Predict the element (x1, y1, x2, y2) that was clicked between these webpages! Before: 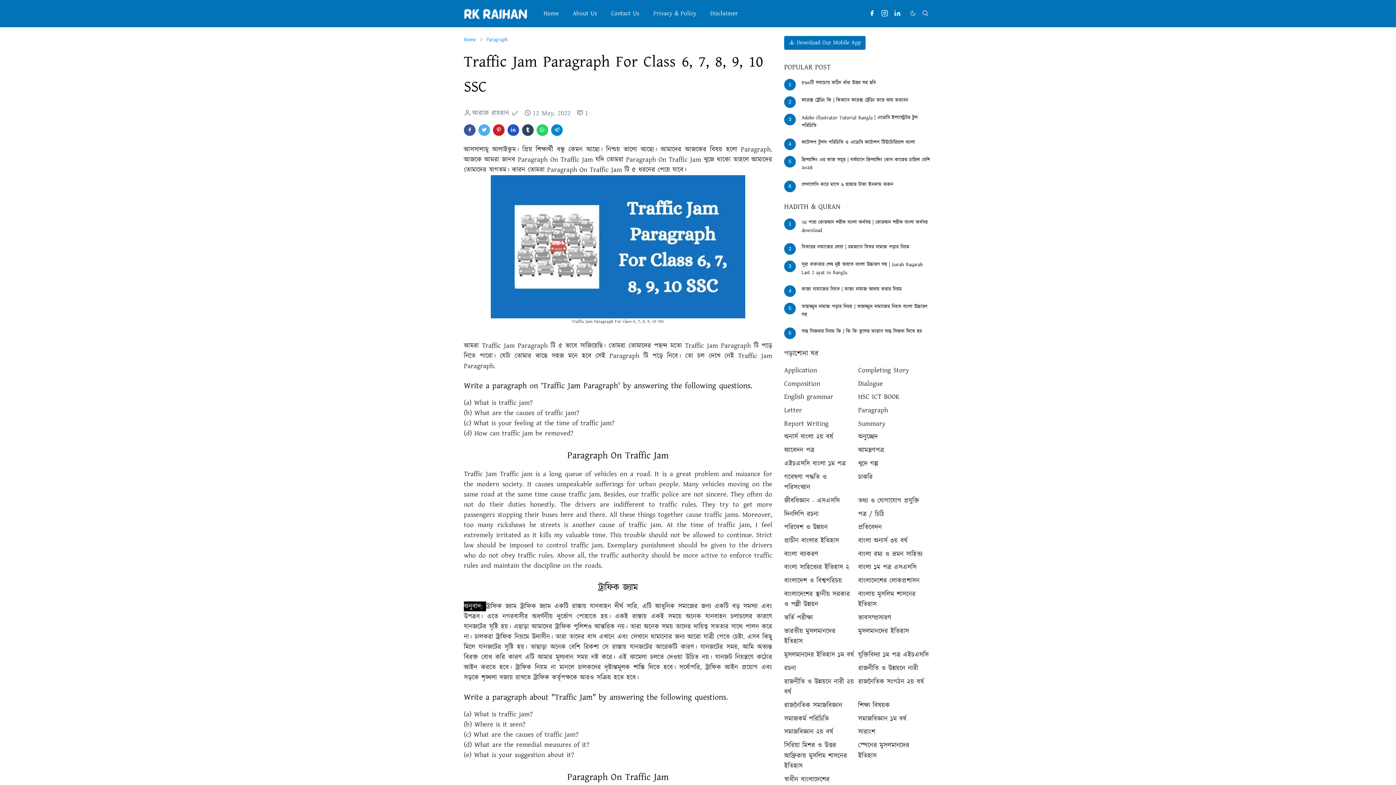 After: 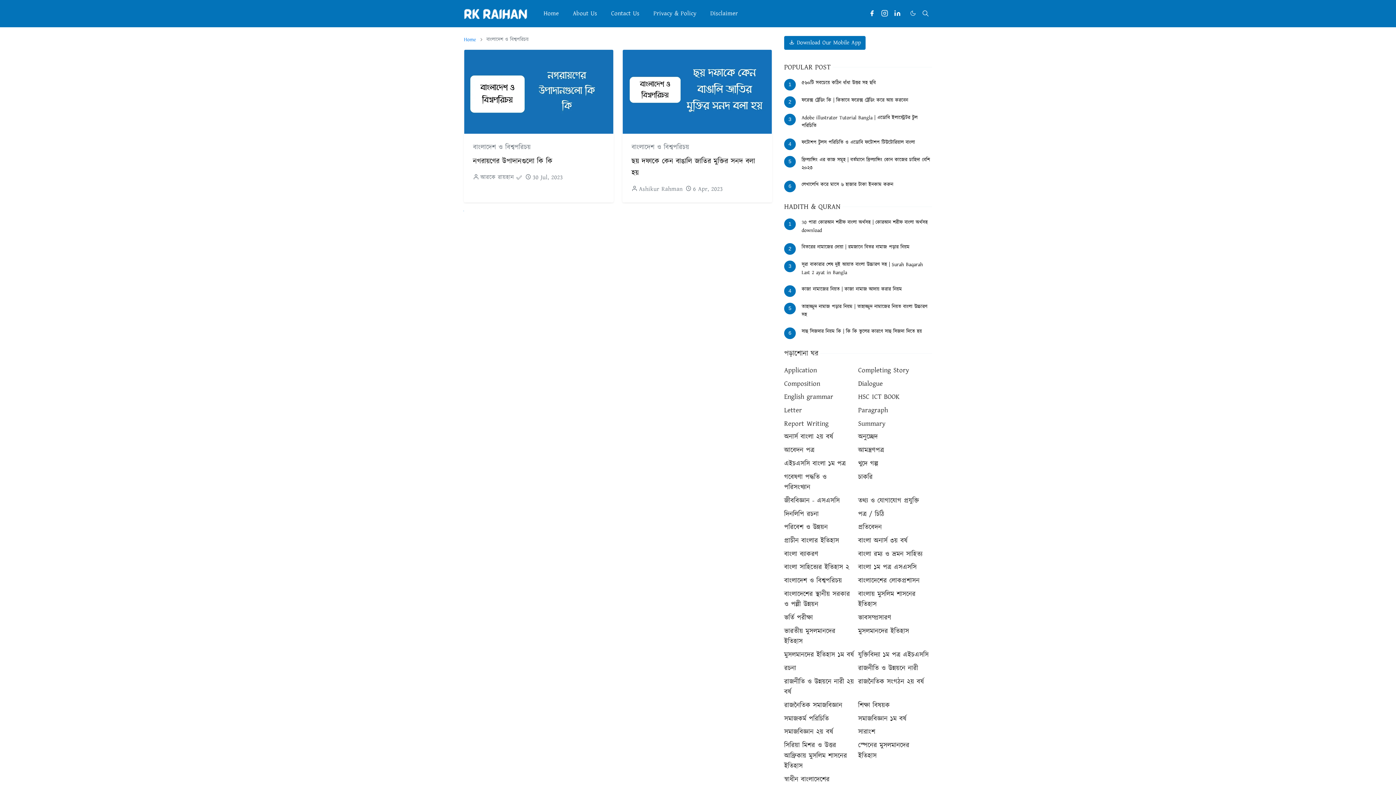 Action: bbox: (784, 576, 842, 586) label: বাংলাদেশ ও বিশ্বপরিচয়